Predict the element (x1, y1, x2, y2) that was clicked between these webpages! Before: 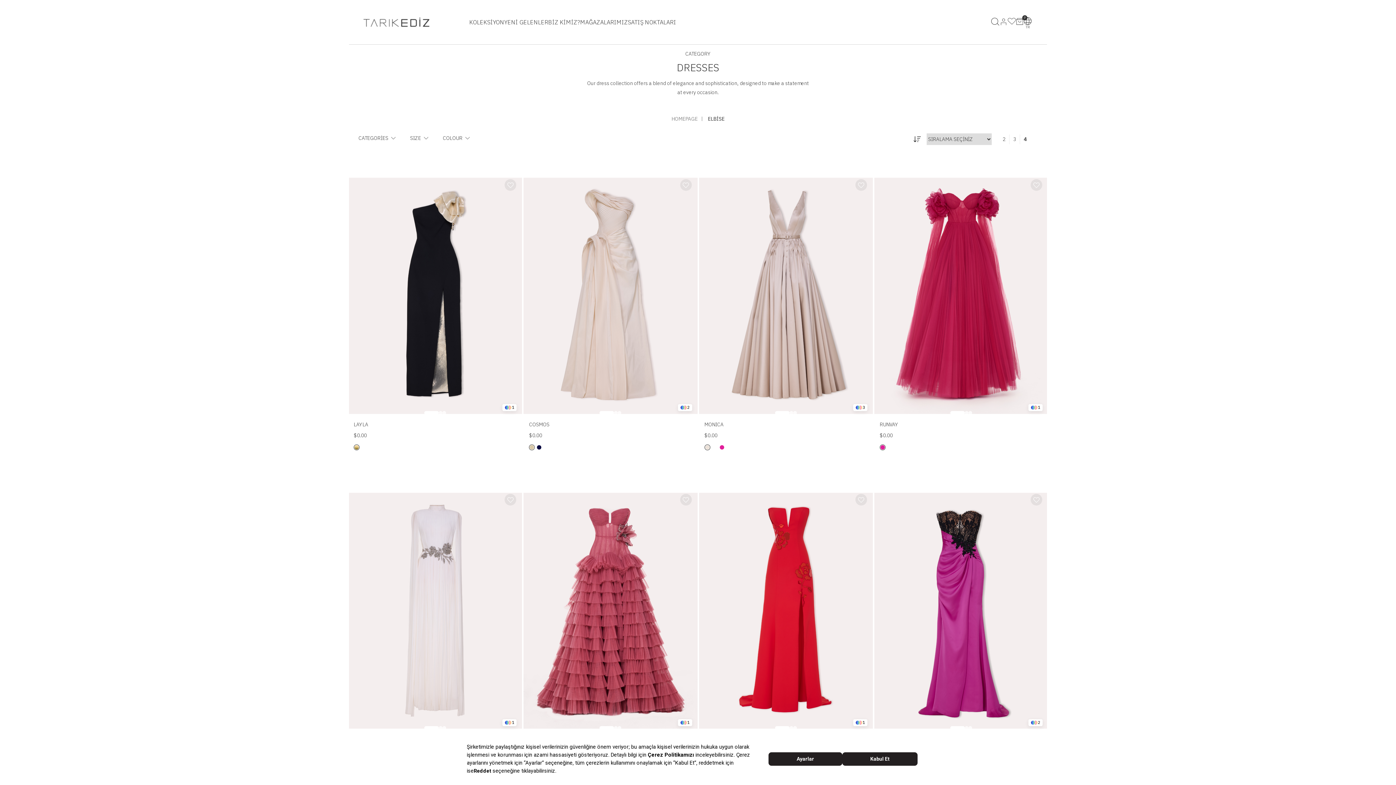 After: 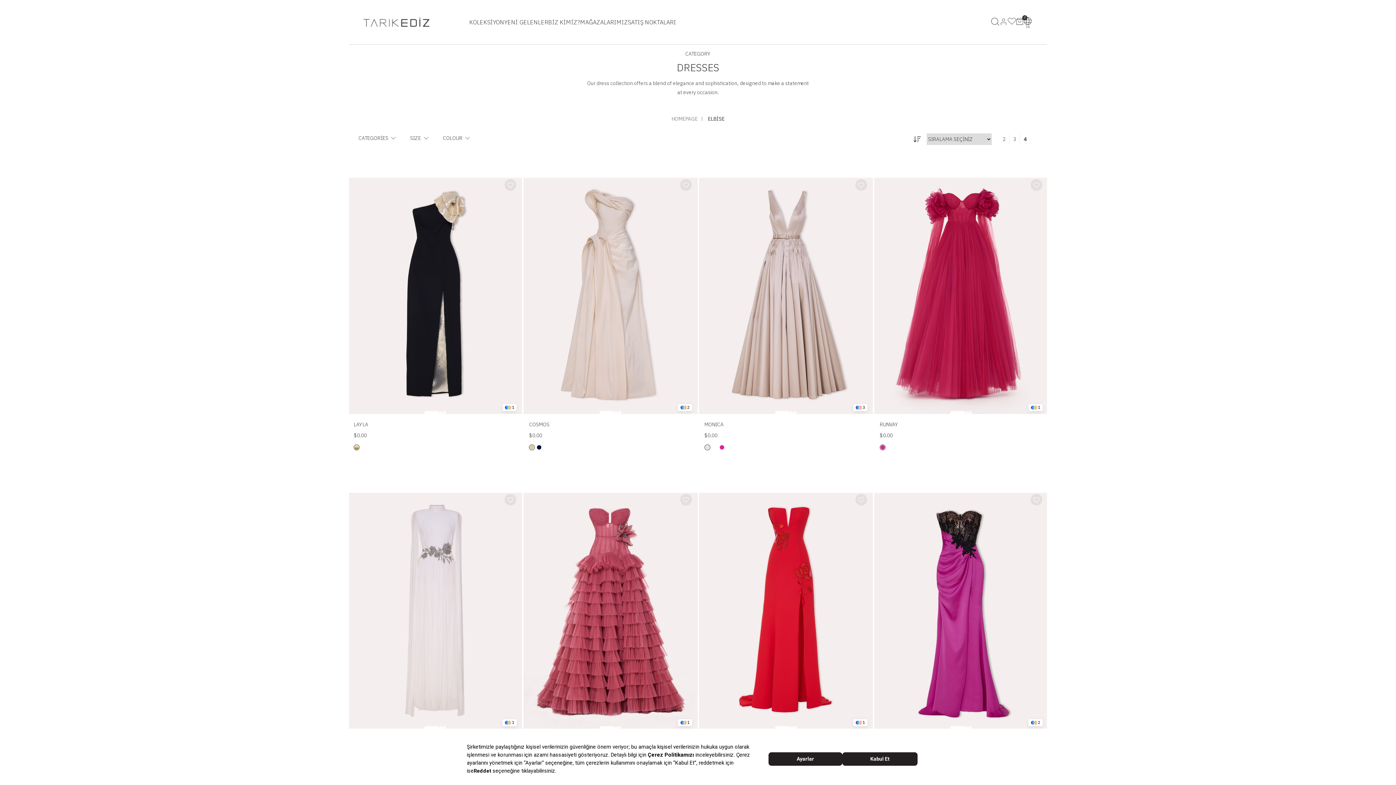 Action: bbox: (424, 726, 438, 730)